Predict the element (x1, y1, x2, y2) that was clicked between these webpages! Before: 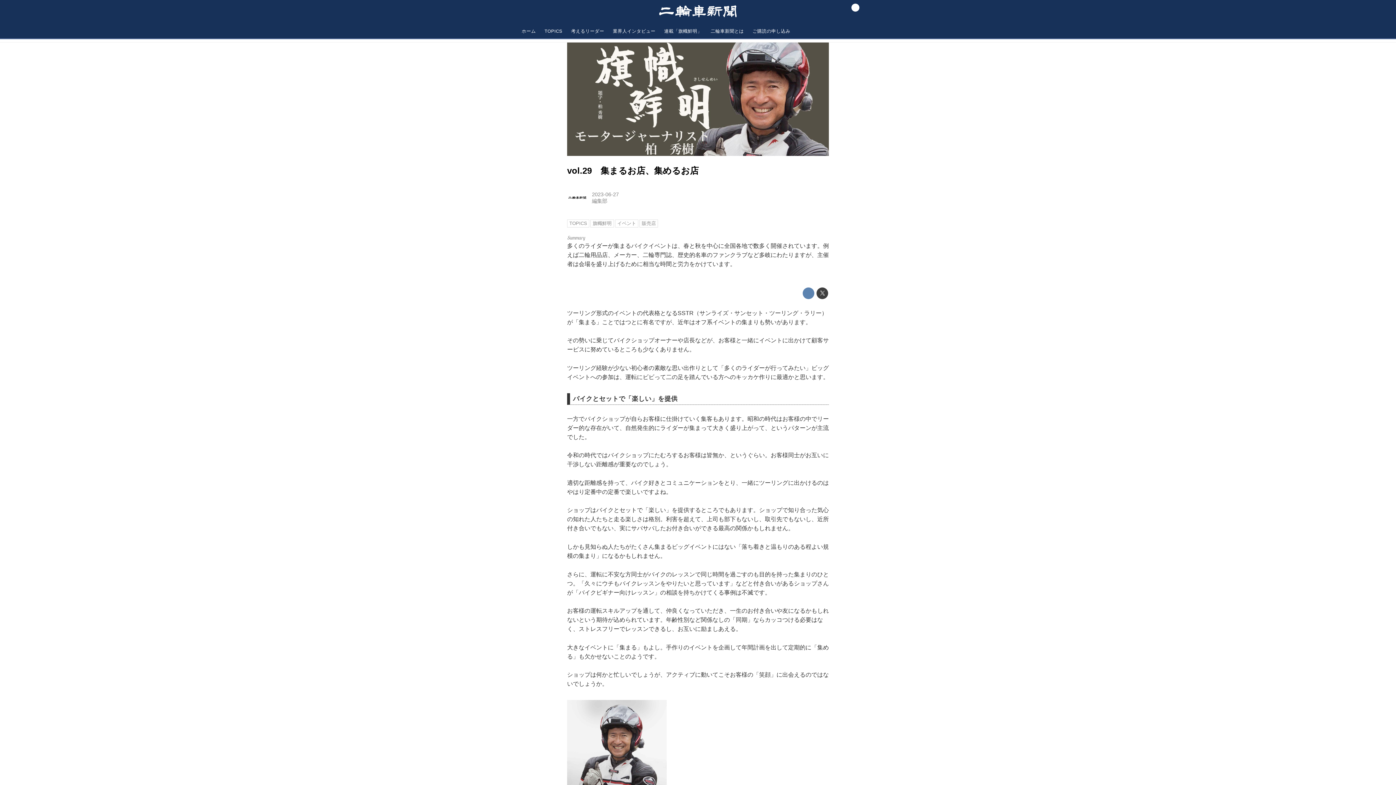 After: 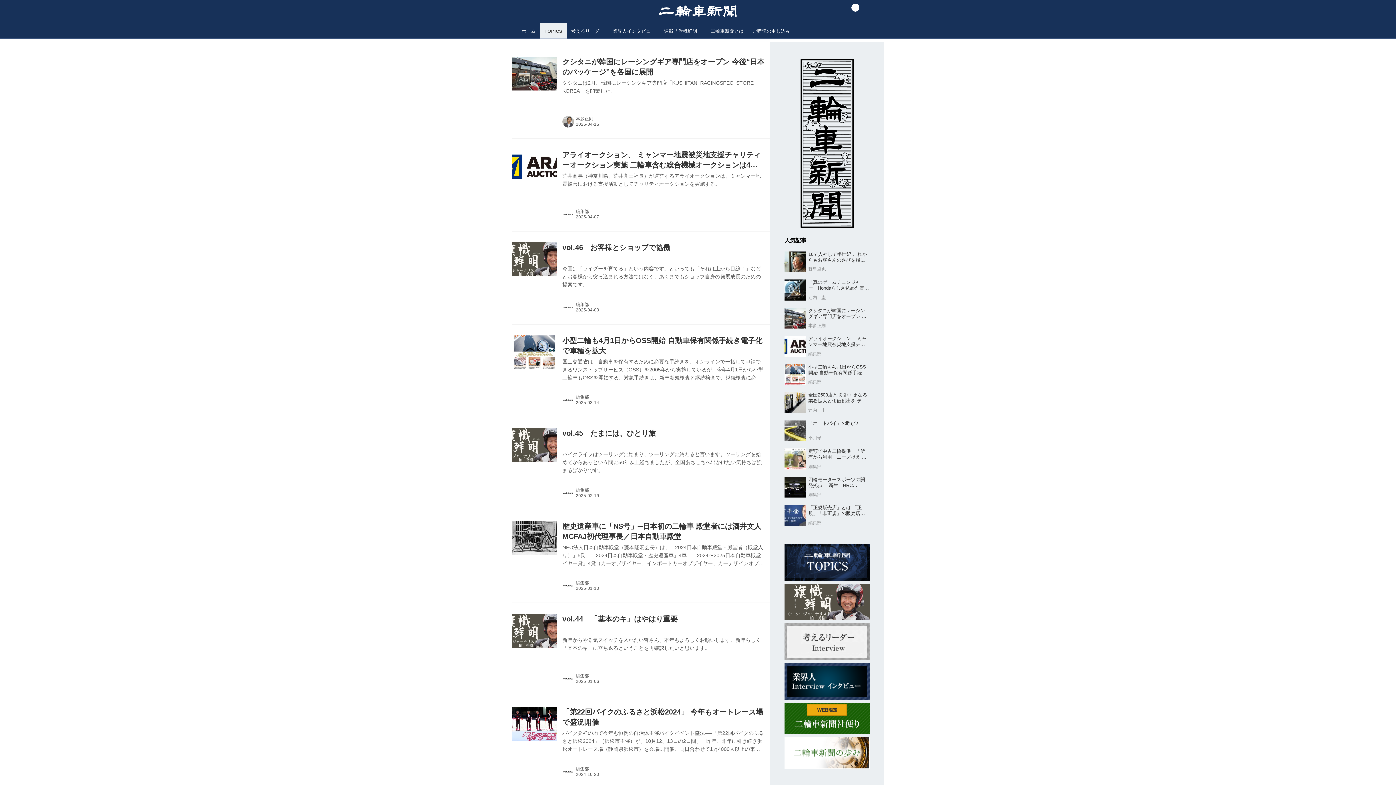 Action: bbox: (567, 219, 589, 227) label: TOPICS